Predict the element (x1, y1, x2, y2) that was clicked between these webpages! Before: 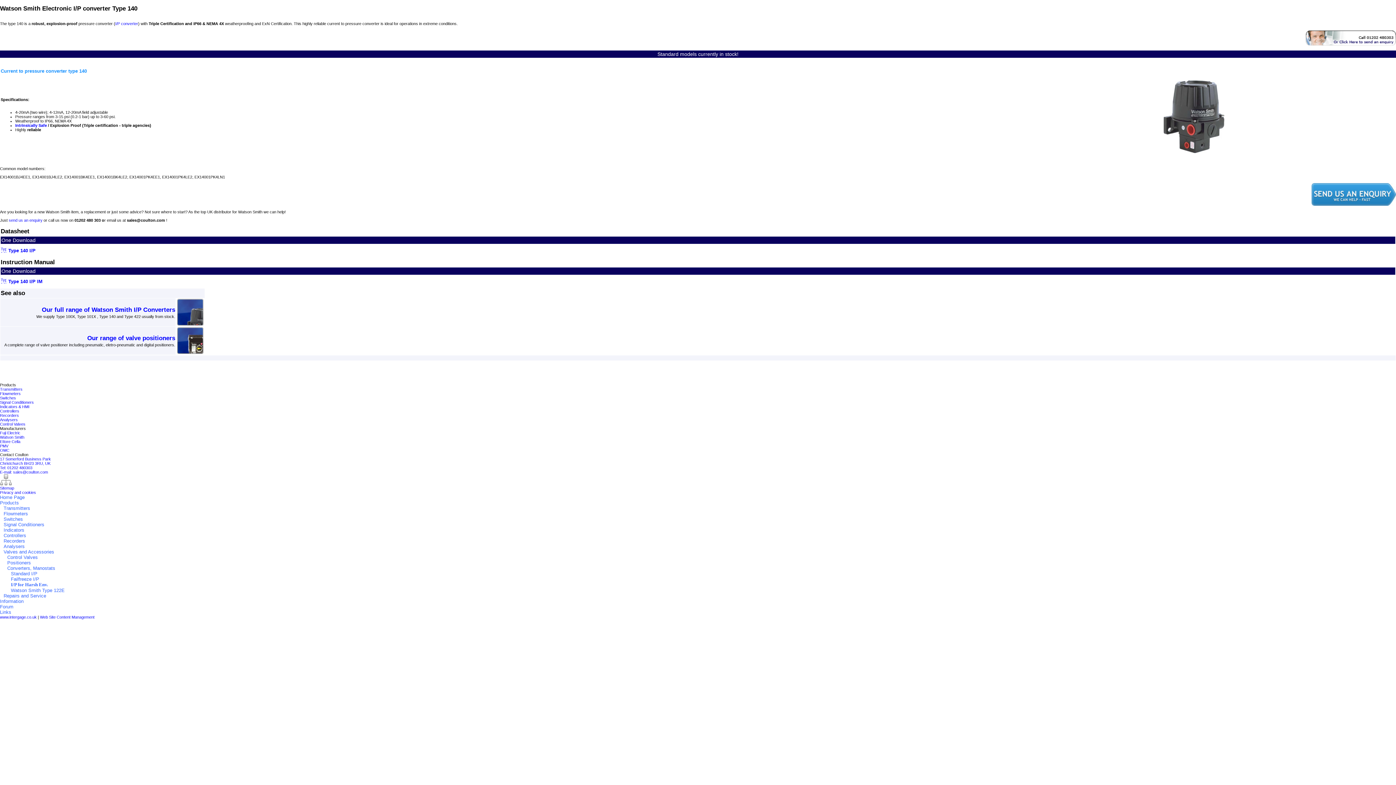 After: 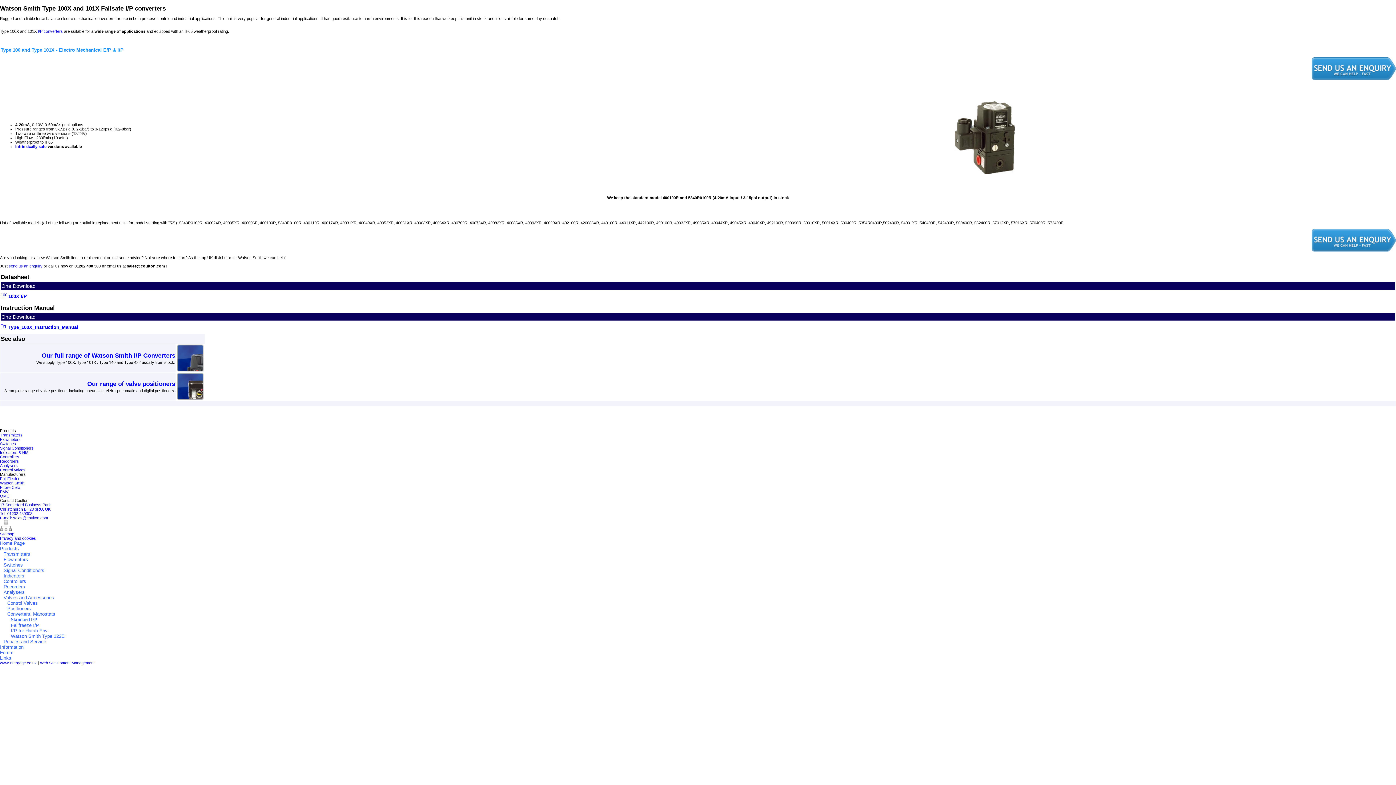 Action: bbox: (10, 571, 37, 576) label: Standard I/P